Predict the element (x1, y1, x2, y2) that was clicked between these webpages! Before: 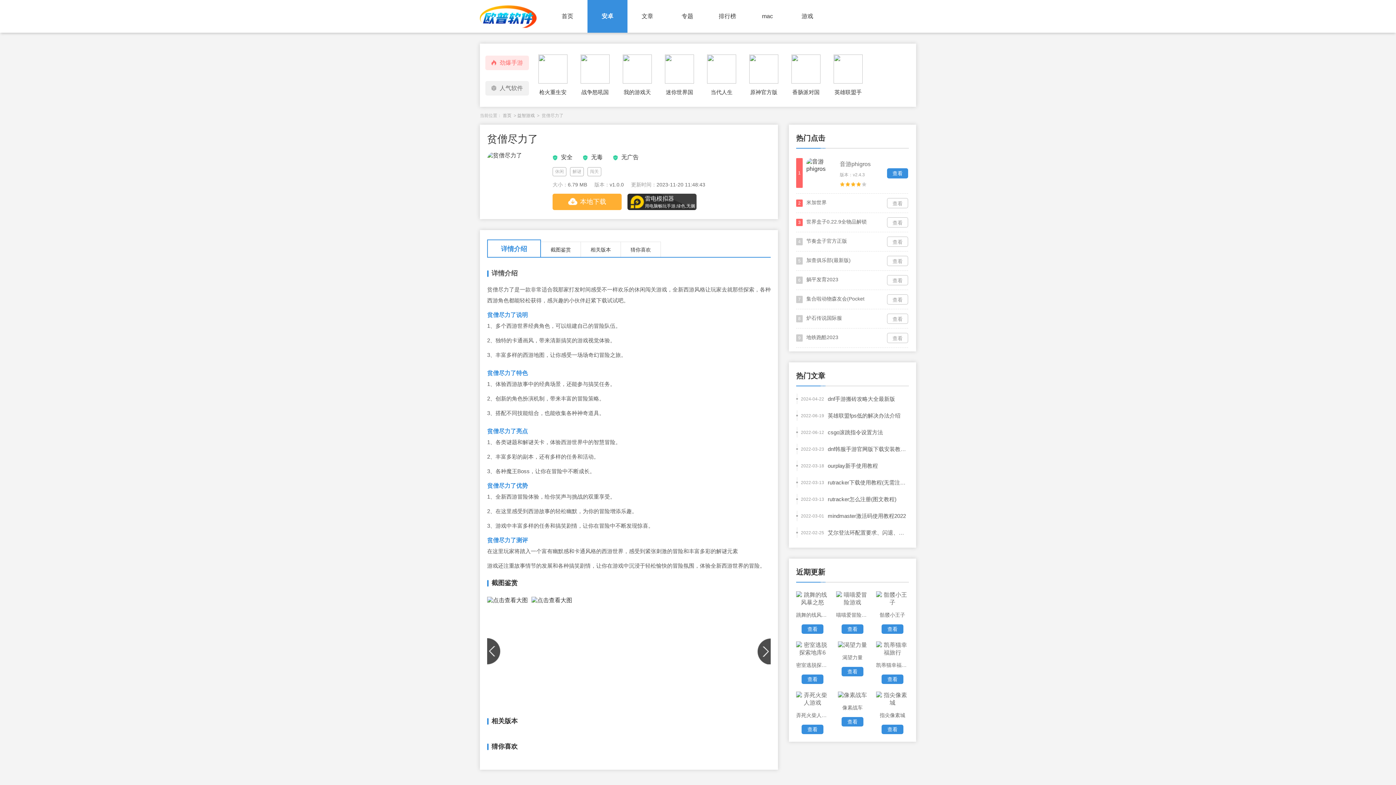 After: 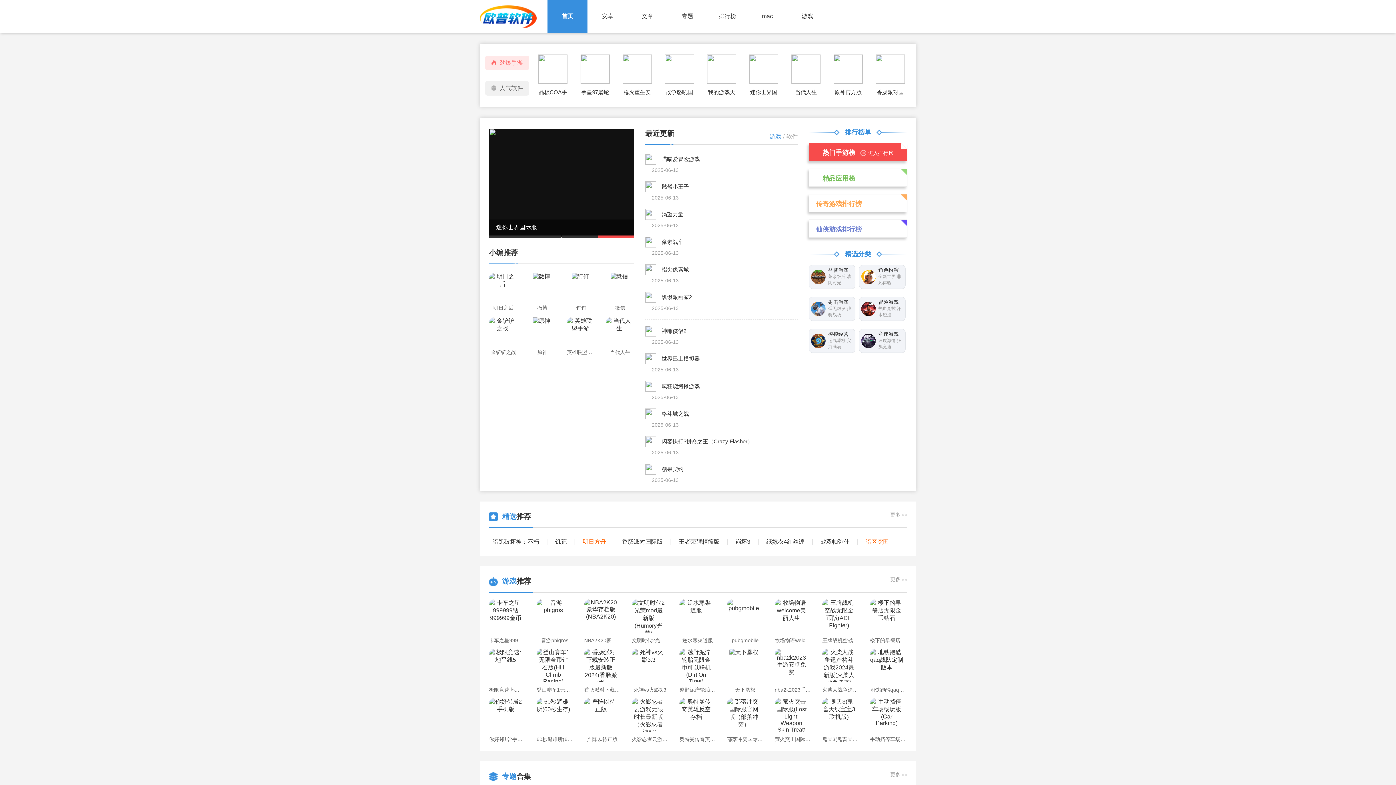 Action: bbox: (480, 5, 536, 28)